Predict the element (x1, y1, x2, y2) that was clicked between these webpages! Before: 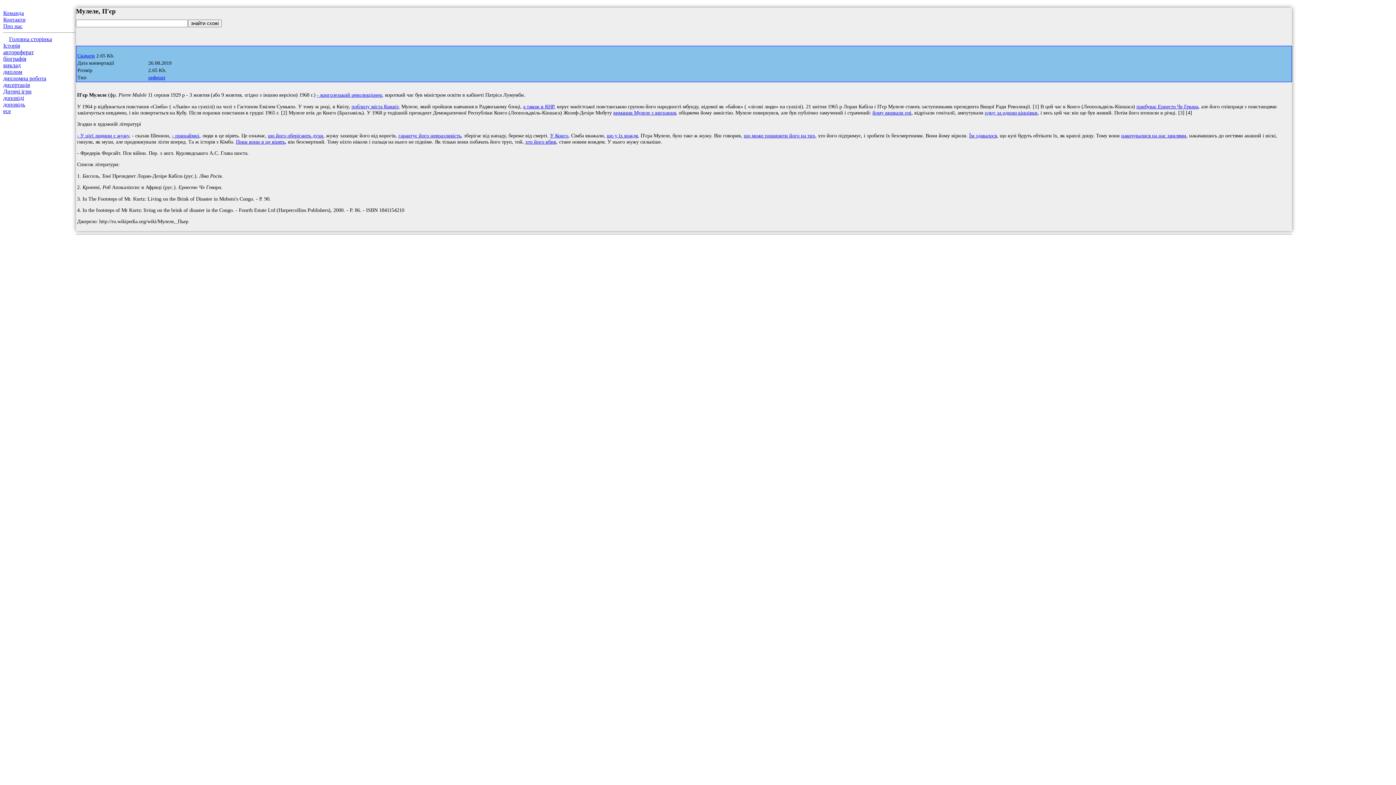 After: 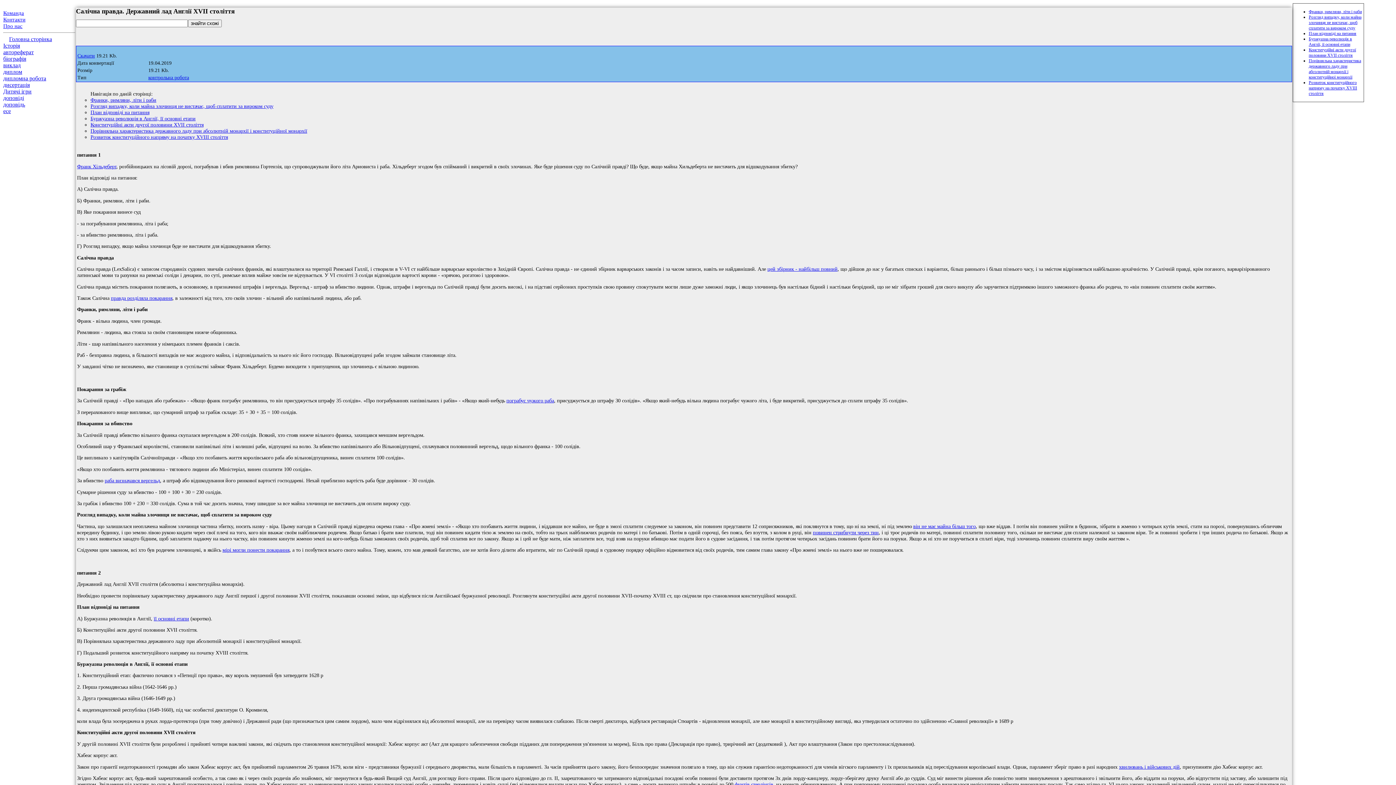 Action: bbox: (525, 138, 556, 144) label: хто його вбив